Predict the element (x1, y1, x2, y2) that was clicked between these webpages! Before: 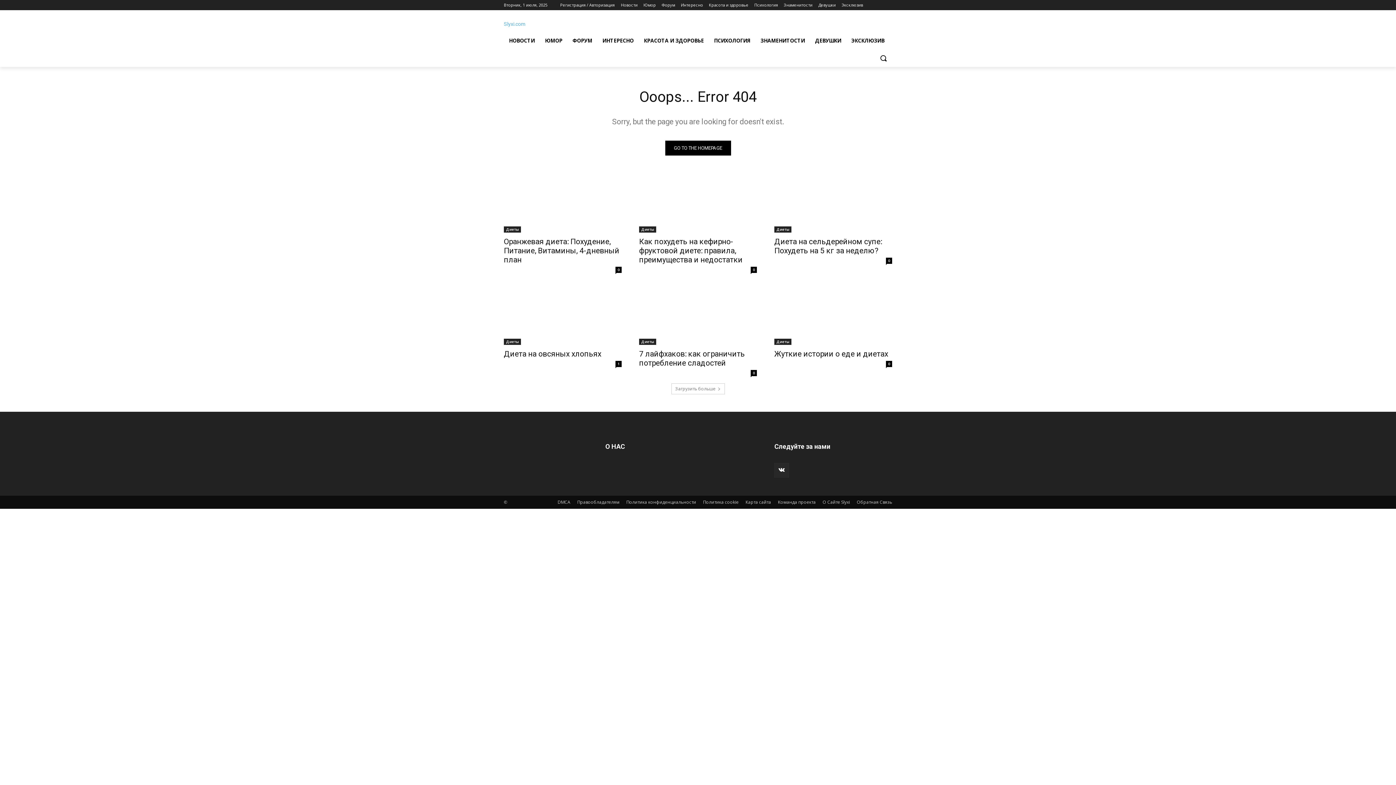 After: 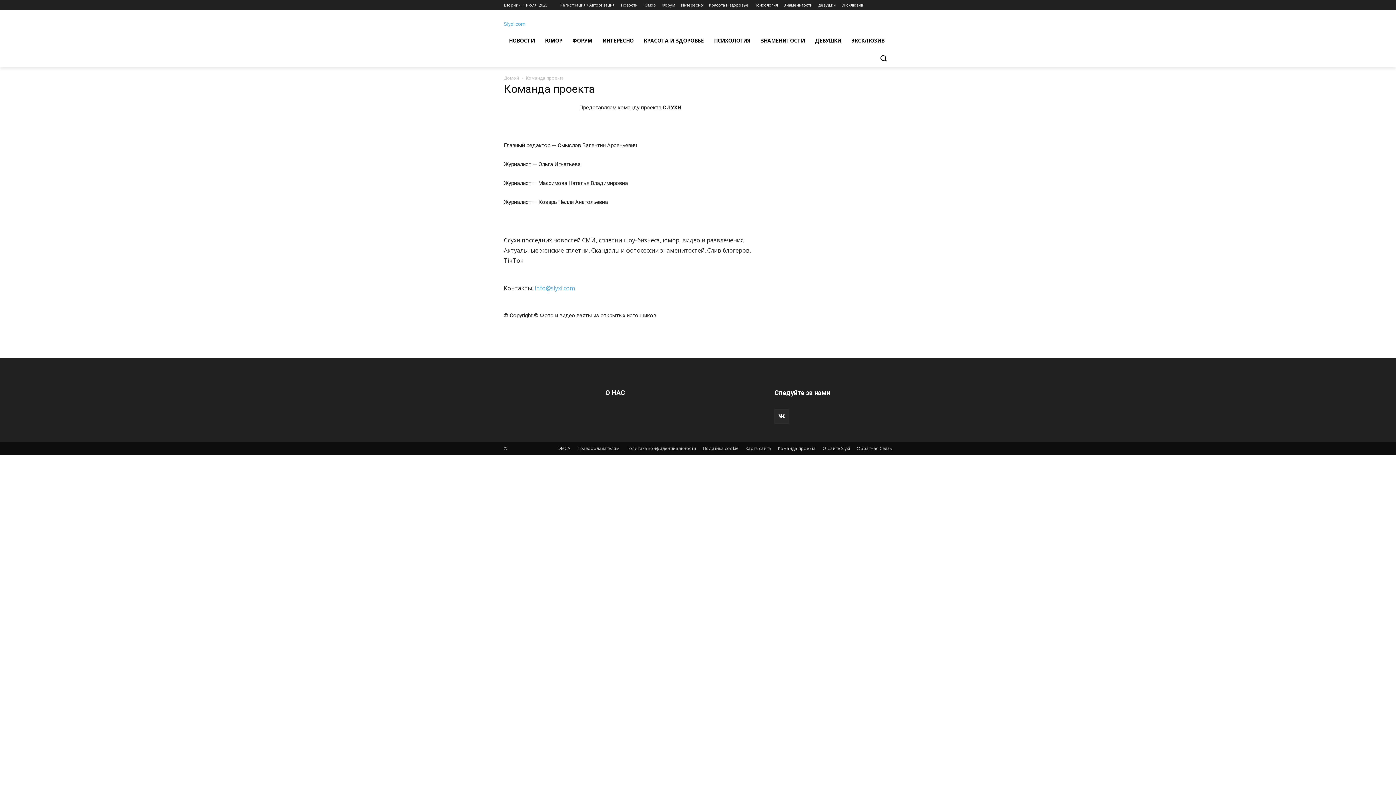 Action: label: Команда проекта bbox: (778, 499, 816, 505)